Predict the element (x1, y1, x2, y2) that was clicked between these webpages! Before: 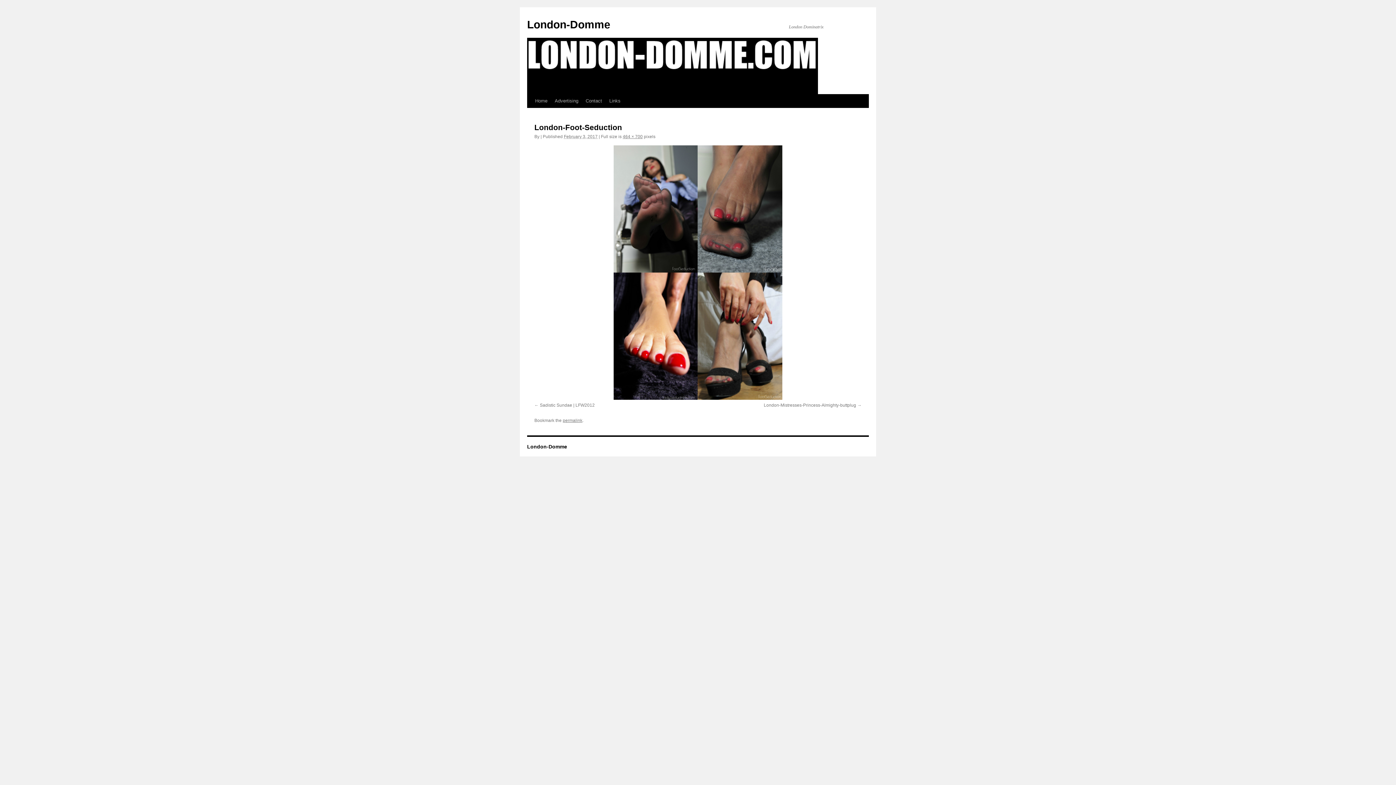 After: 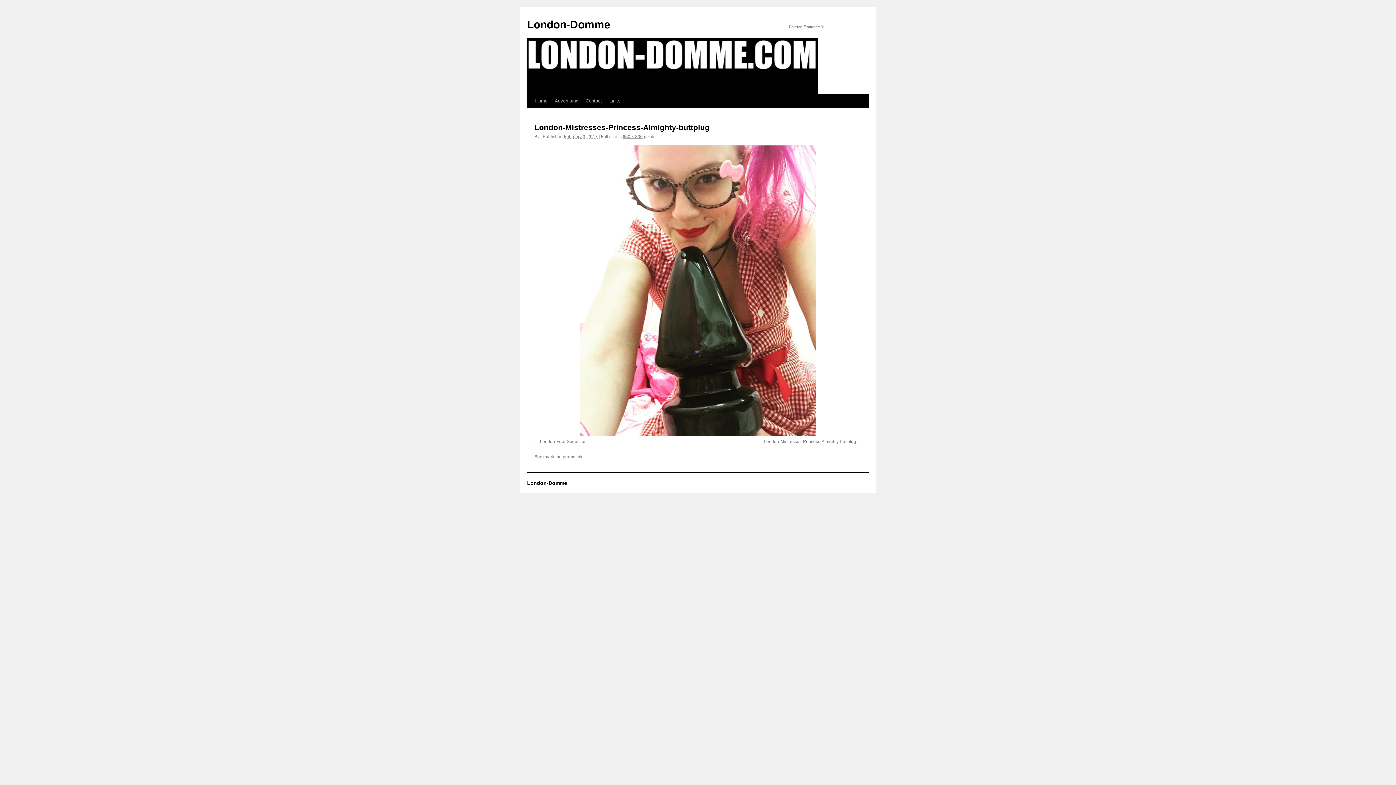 Action: bbox: (534, 145, 861, 400)